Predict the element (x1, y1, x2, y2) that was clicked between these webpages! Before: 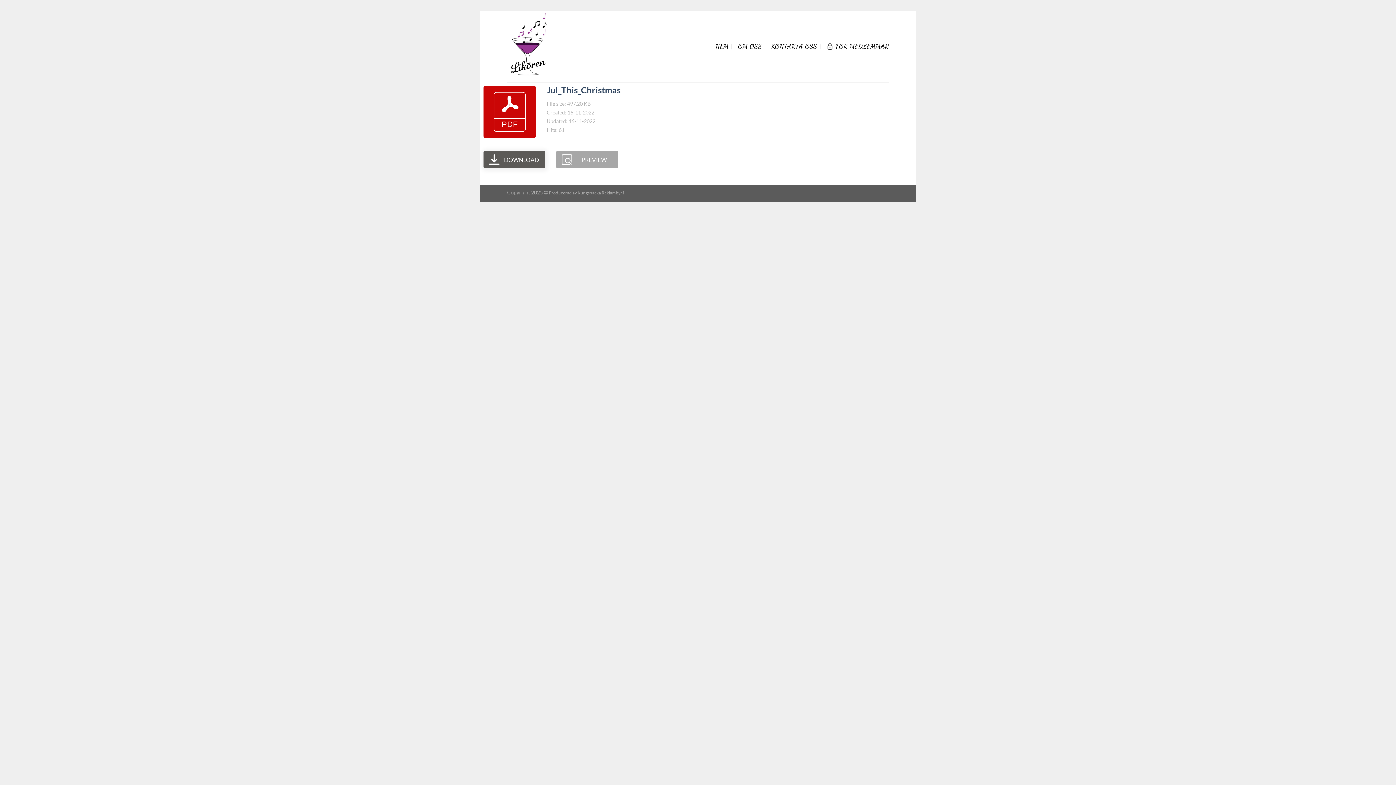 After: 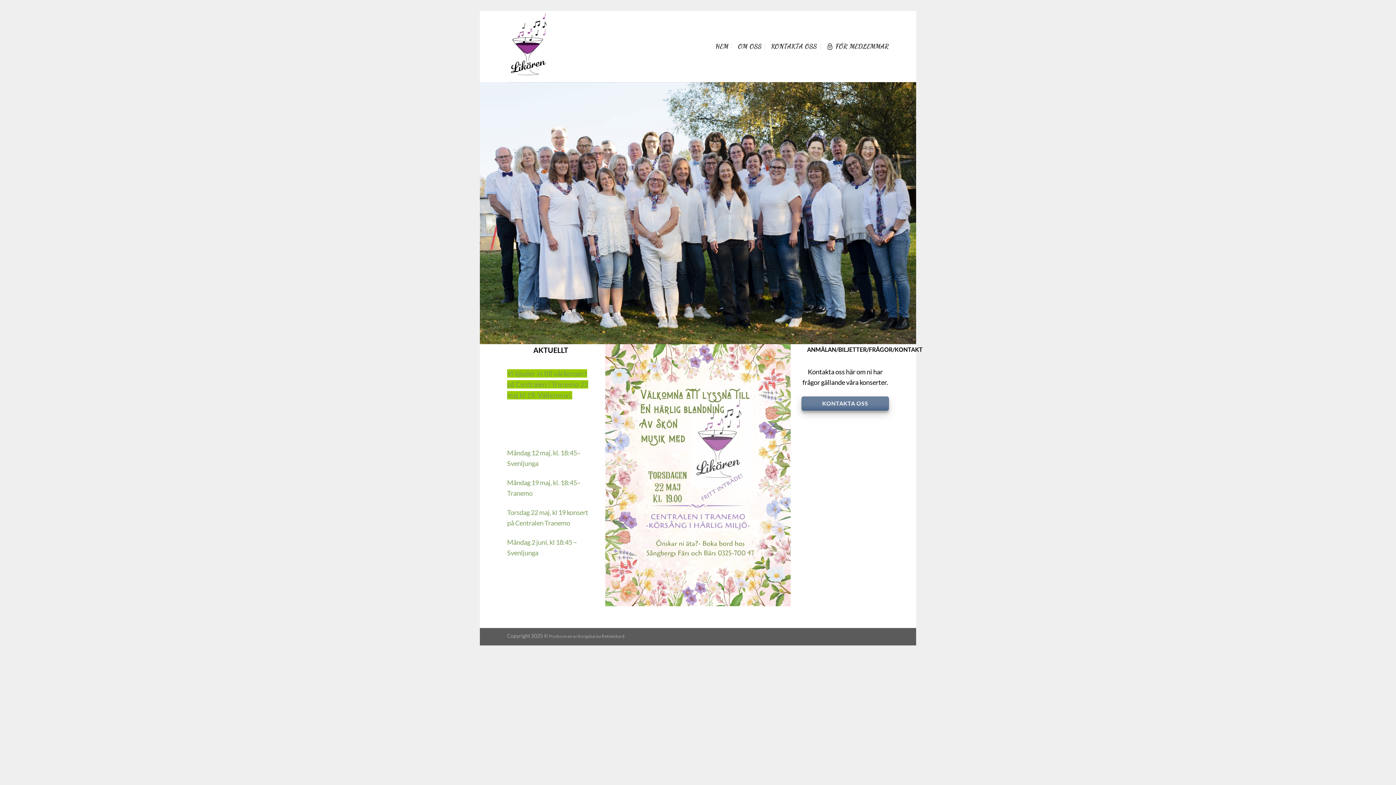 Action: bbox: (715, 37, 728, 55) label: HEM